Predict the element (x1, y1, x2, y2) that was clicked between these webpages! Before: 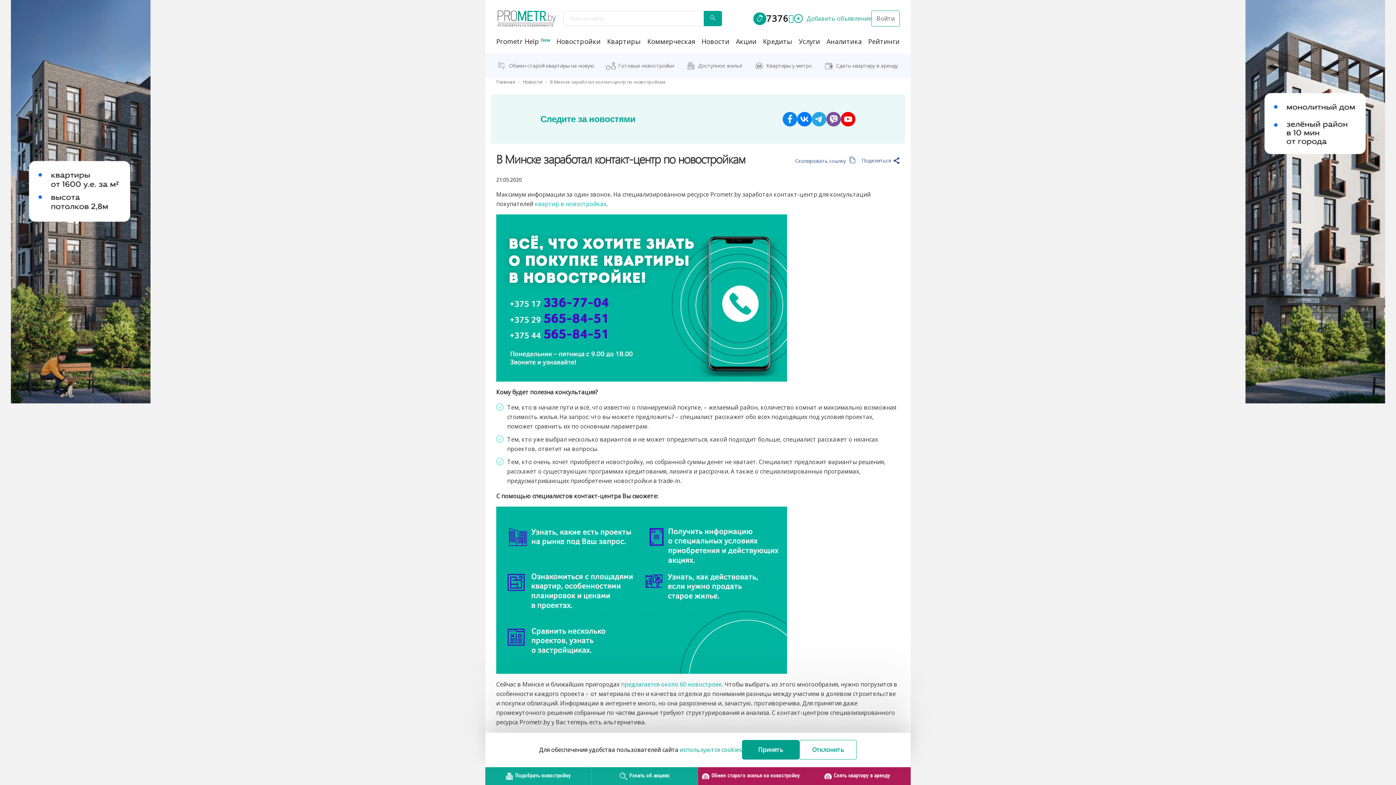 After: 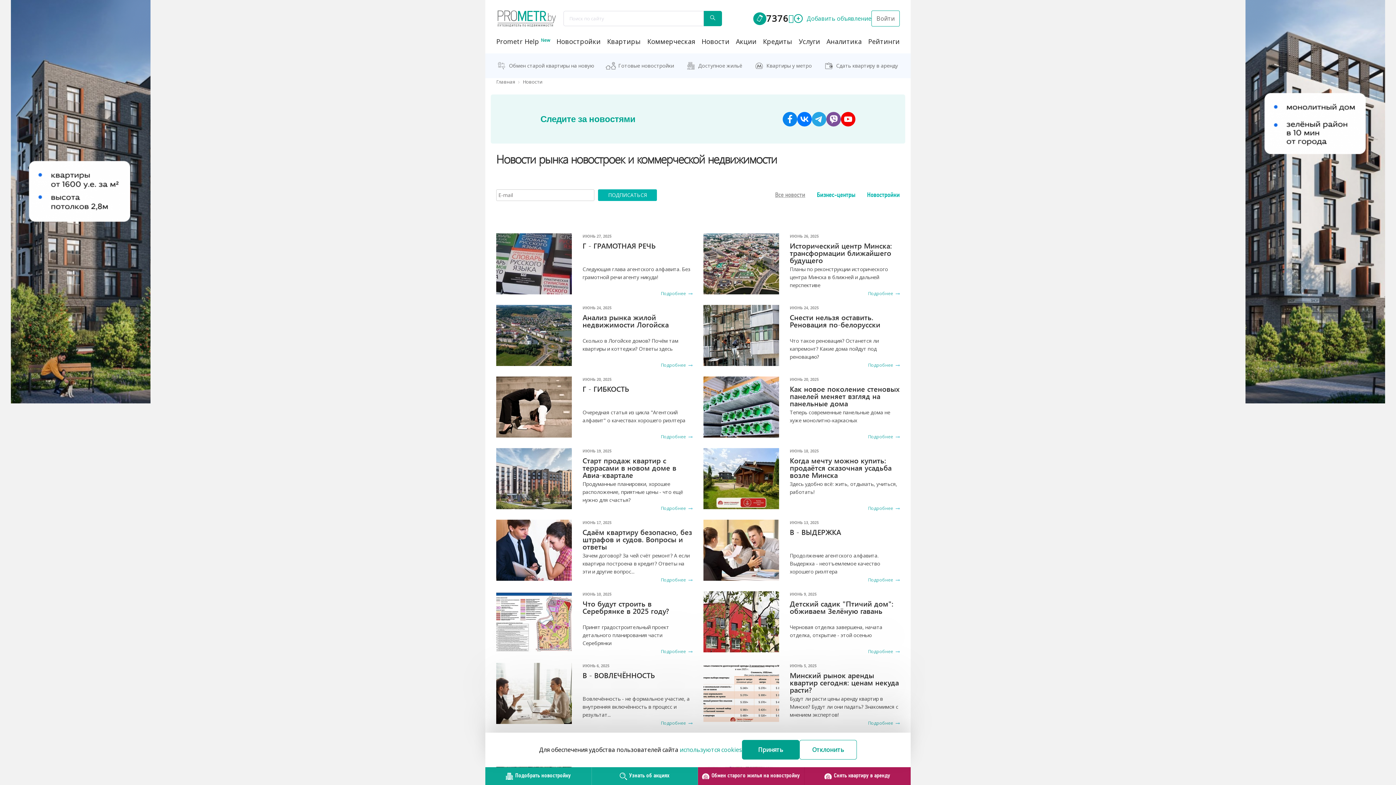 Action: bbox: (522, 78, 548, 85) label: Новости 